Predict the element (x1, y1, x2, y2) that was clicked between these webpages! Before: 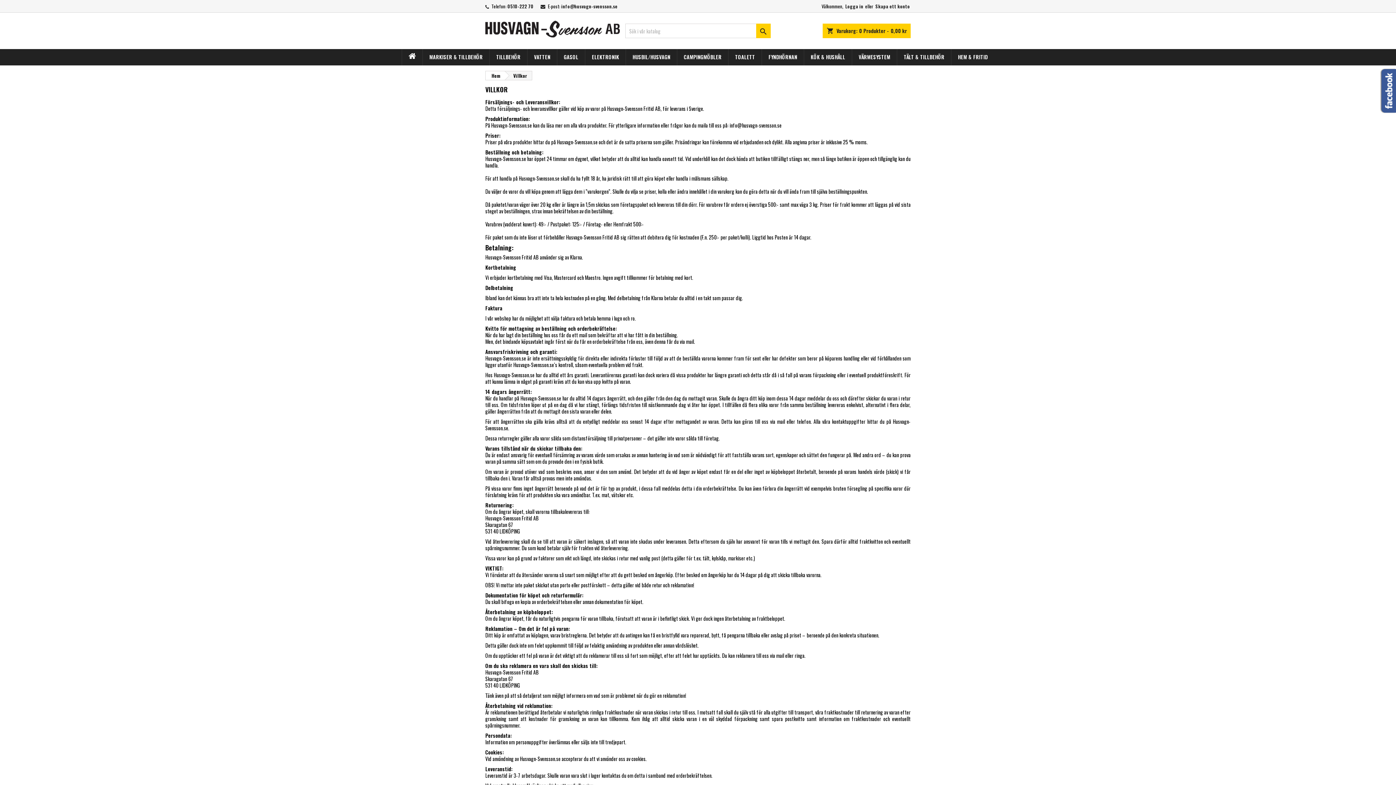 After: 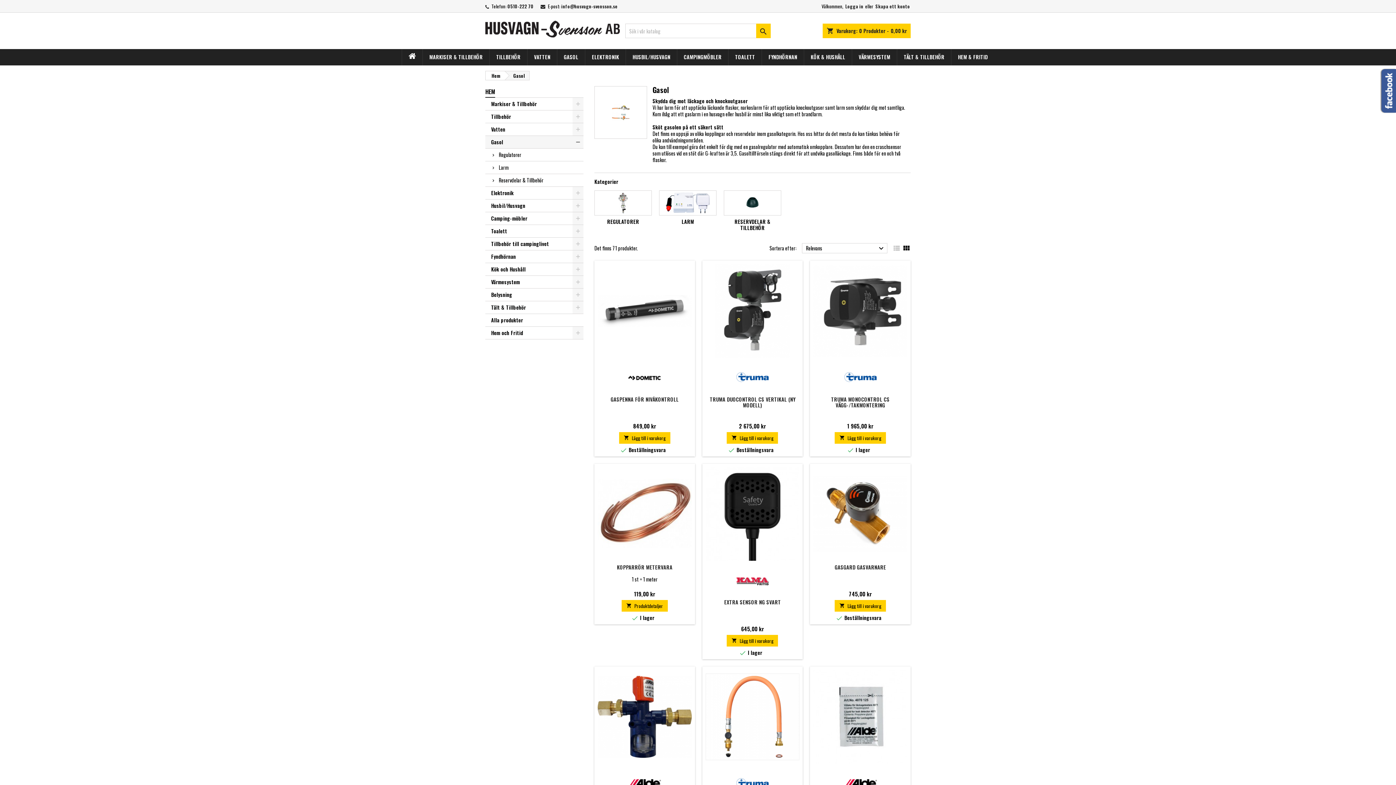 Action: label: GASOL bbox: (557, 49, 585, 65)